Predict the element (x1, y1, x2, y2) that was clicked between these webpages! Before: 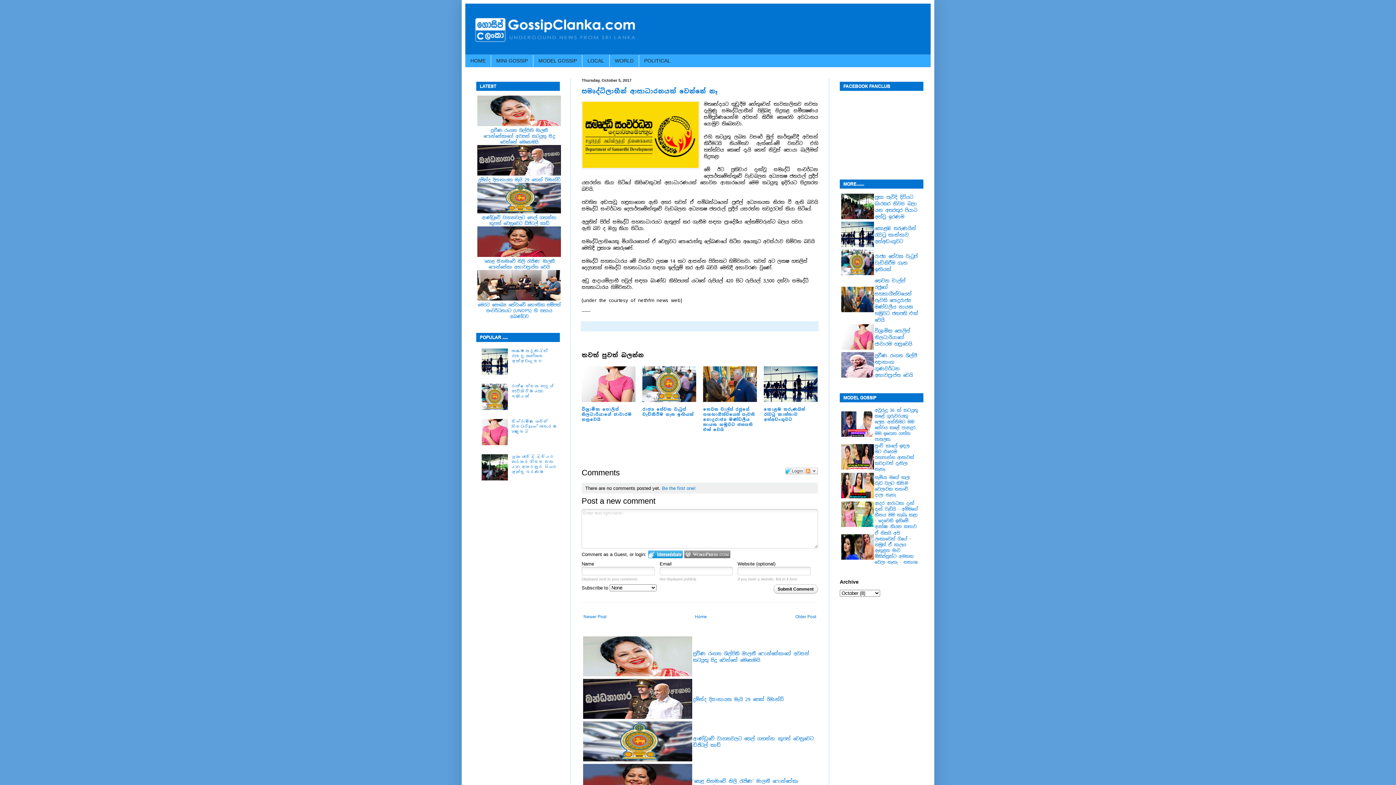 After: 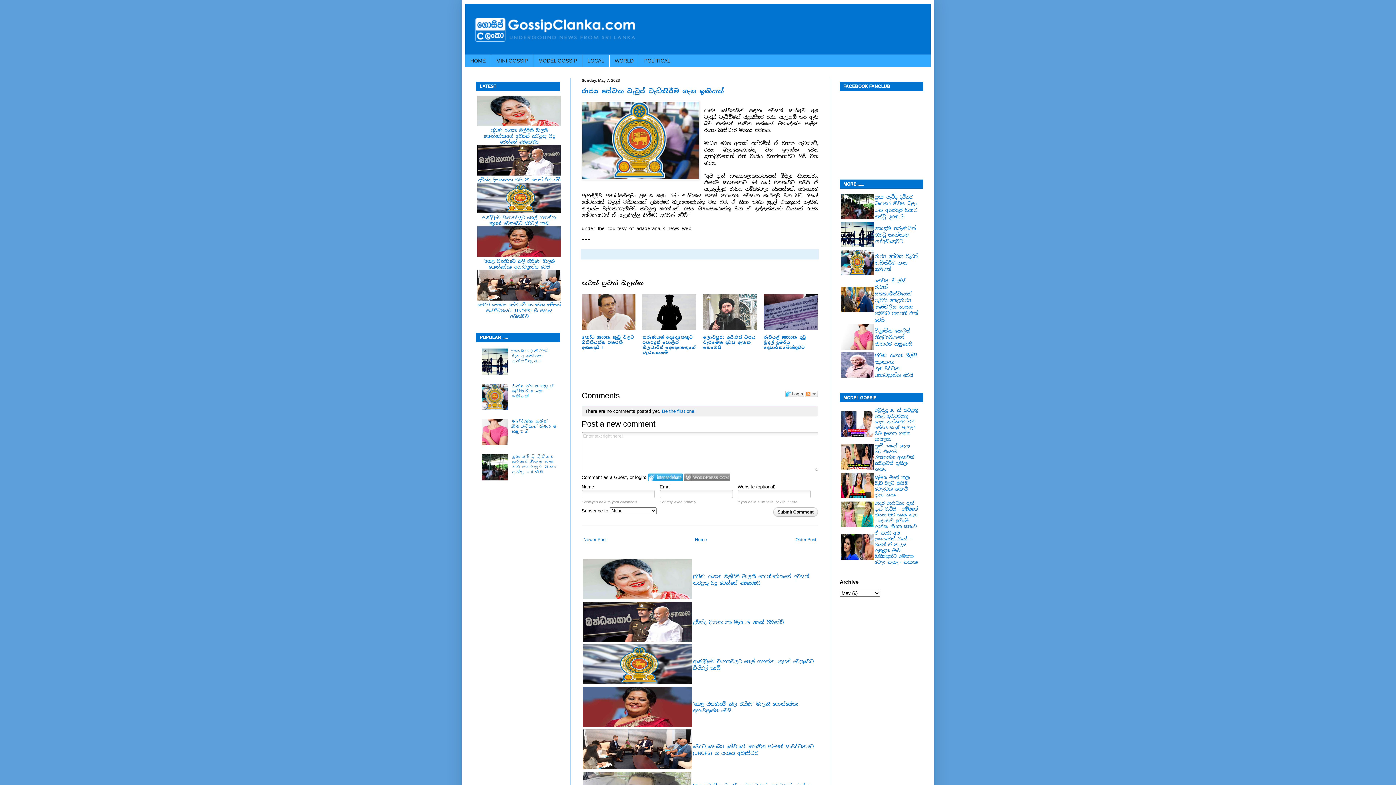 Action: label: රාජ්‍ය සේවක වැටුප් වැඩිකිරීම ගැන ඉඟියක් bbox: (874, 253, 917, 272)